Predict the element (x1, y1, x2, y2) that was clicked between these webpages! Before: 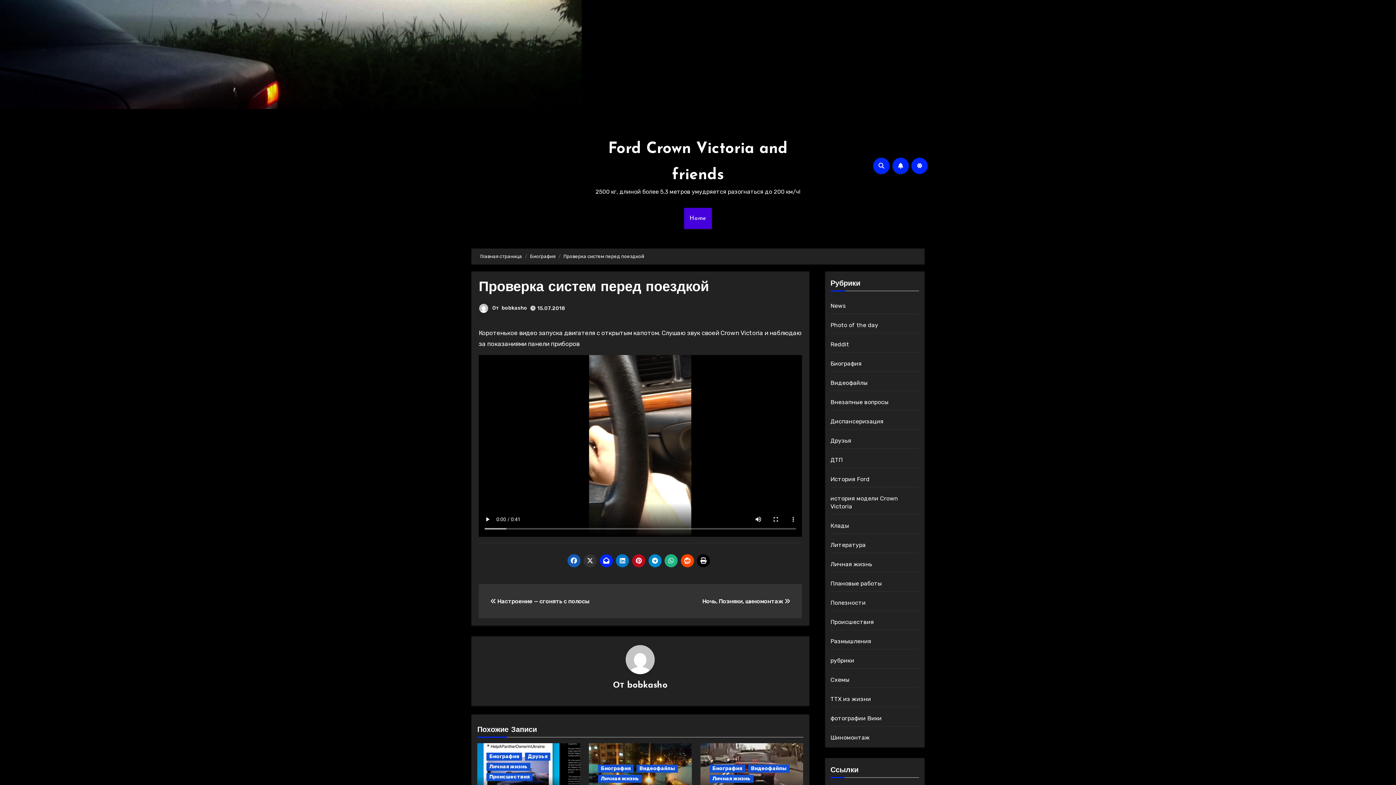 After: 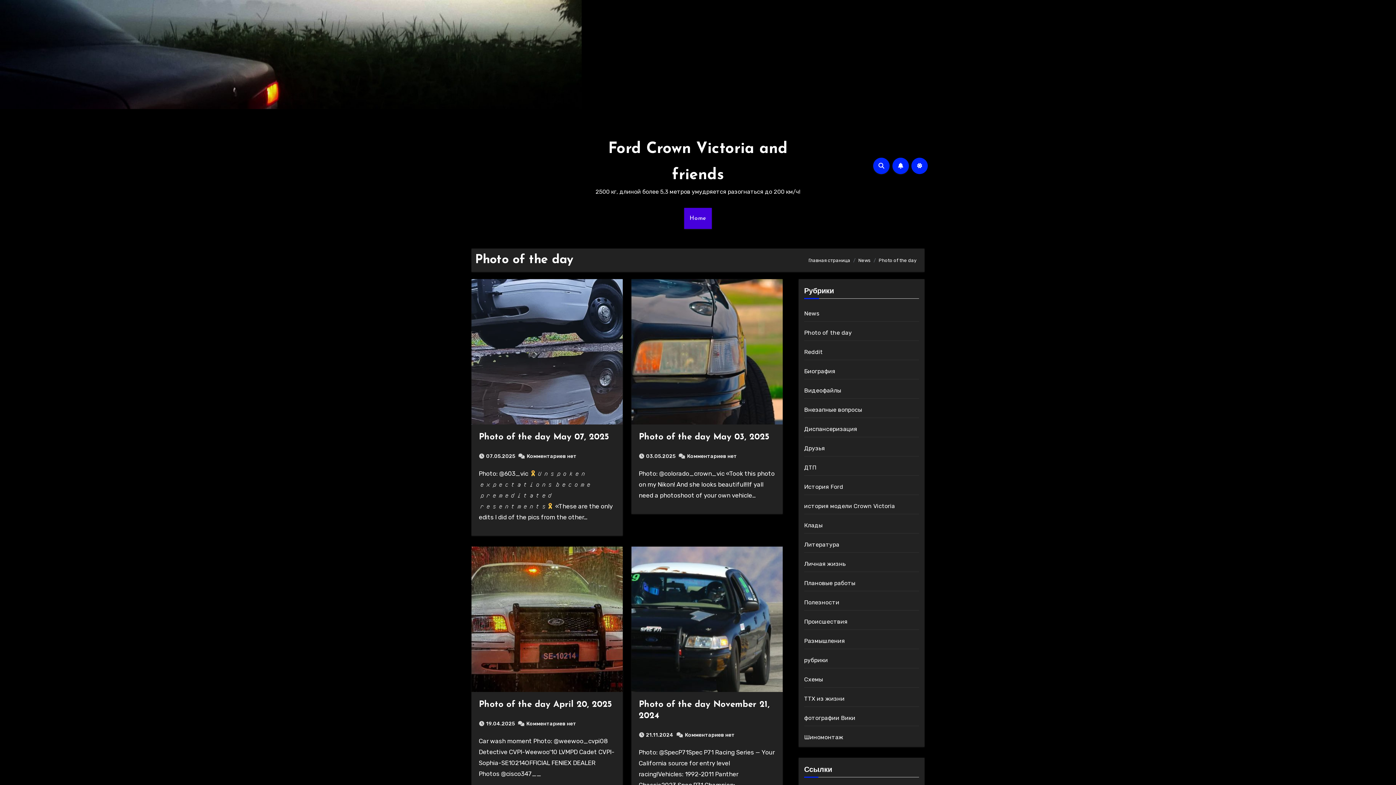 Action: label: Photo of the day bbox: (830, 321, 878, 328)